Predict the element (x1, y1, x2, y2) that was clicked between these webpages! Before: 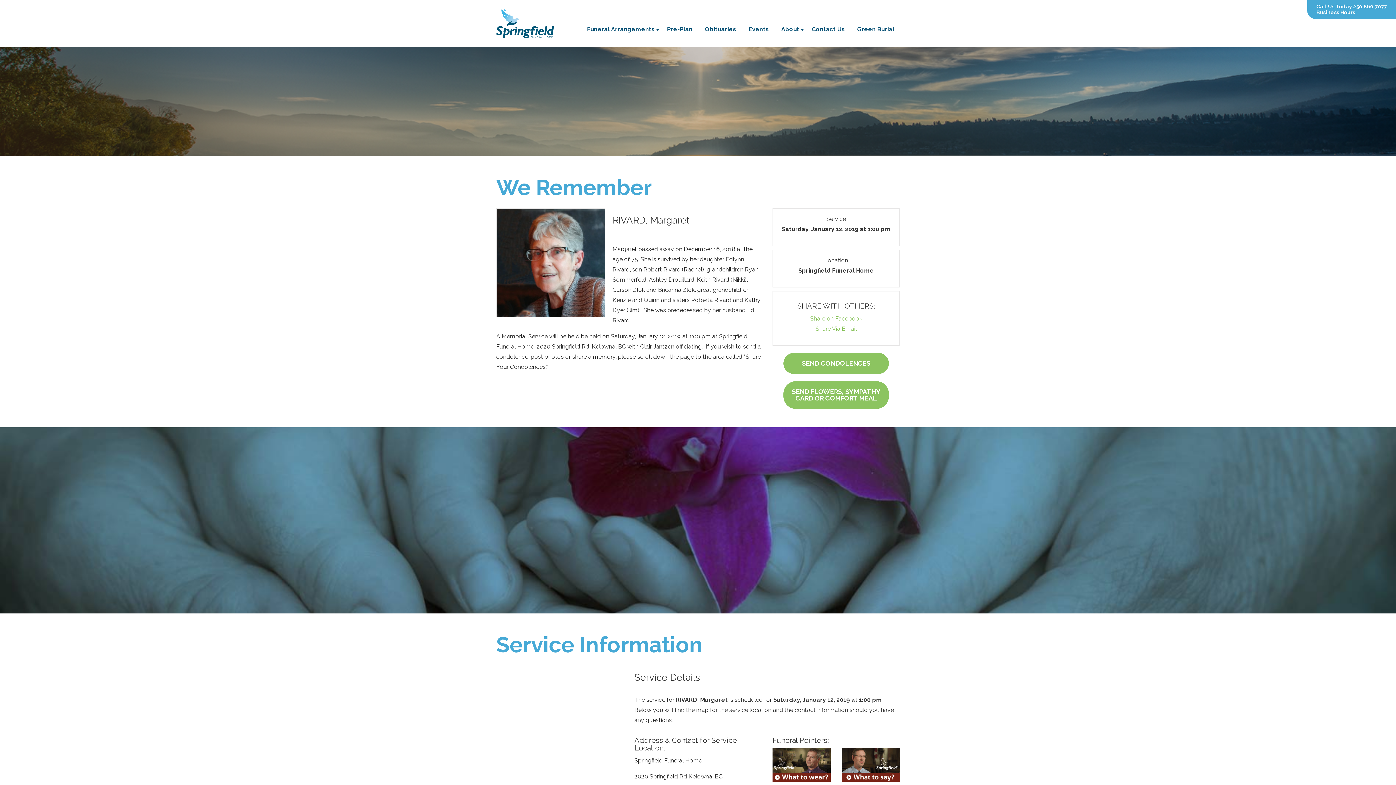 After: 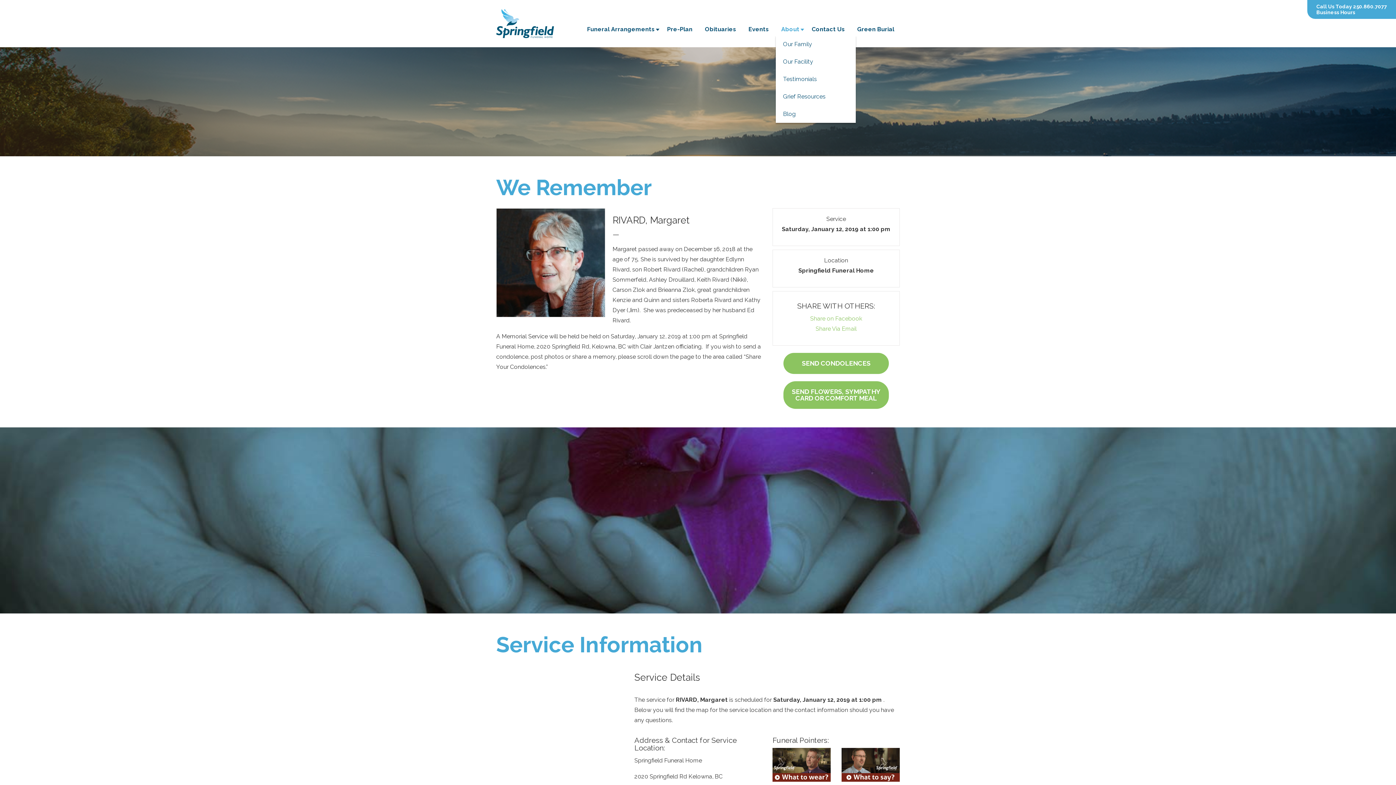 Action: label: About bbox: (779, 22, 801, 36)